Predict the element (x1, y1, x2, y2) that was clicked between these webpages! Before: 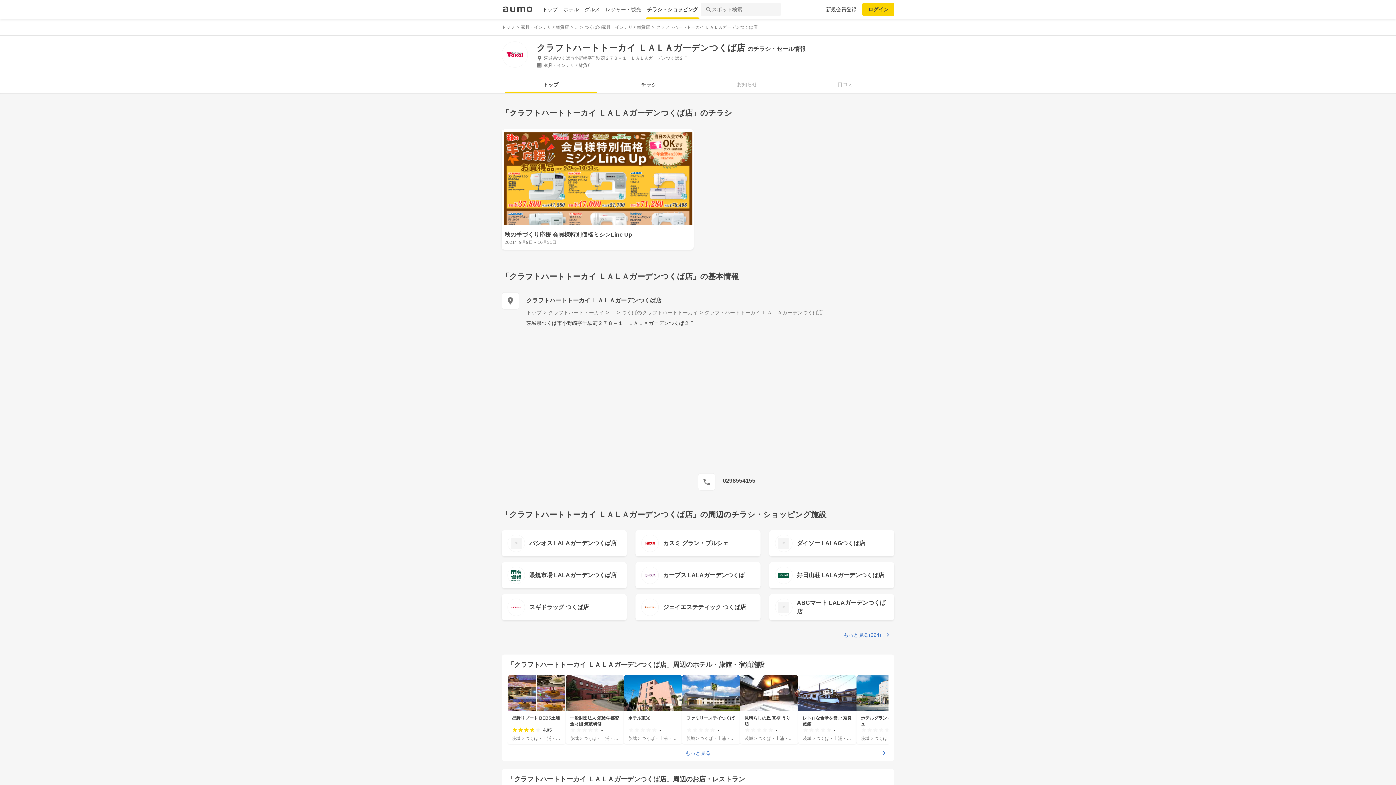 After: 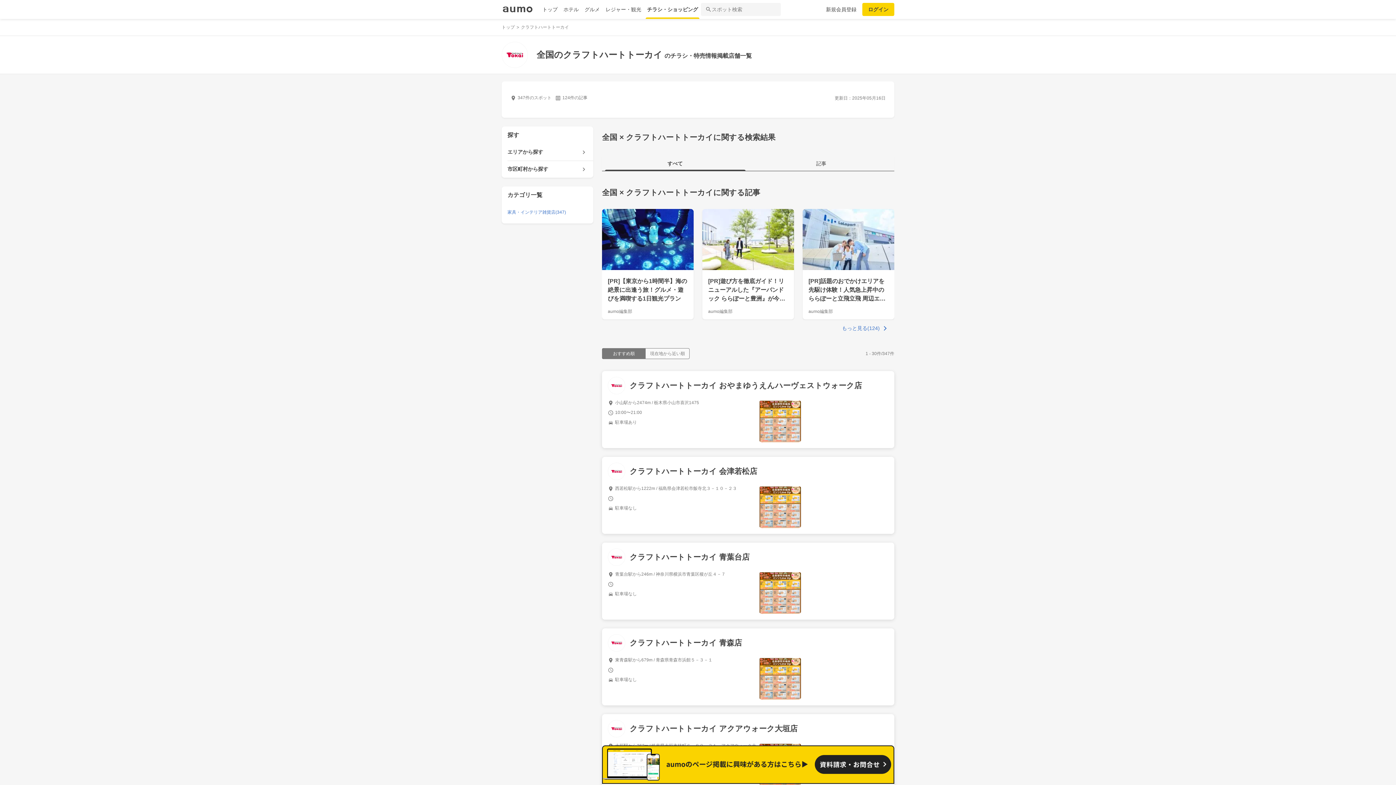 Action: bbox: (548, 309, 604, 316) label: クラフトハートトーカイ